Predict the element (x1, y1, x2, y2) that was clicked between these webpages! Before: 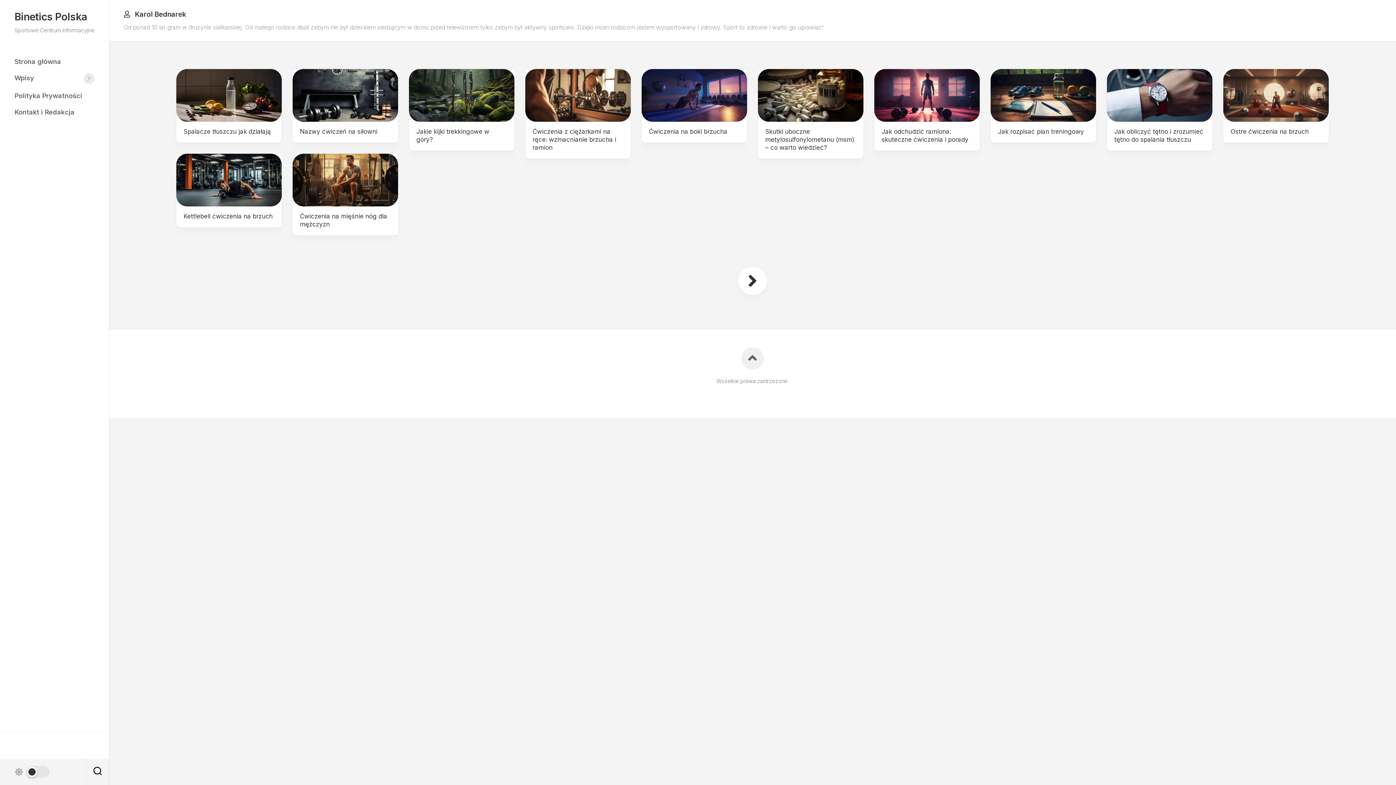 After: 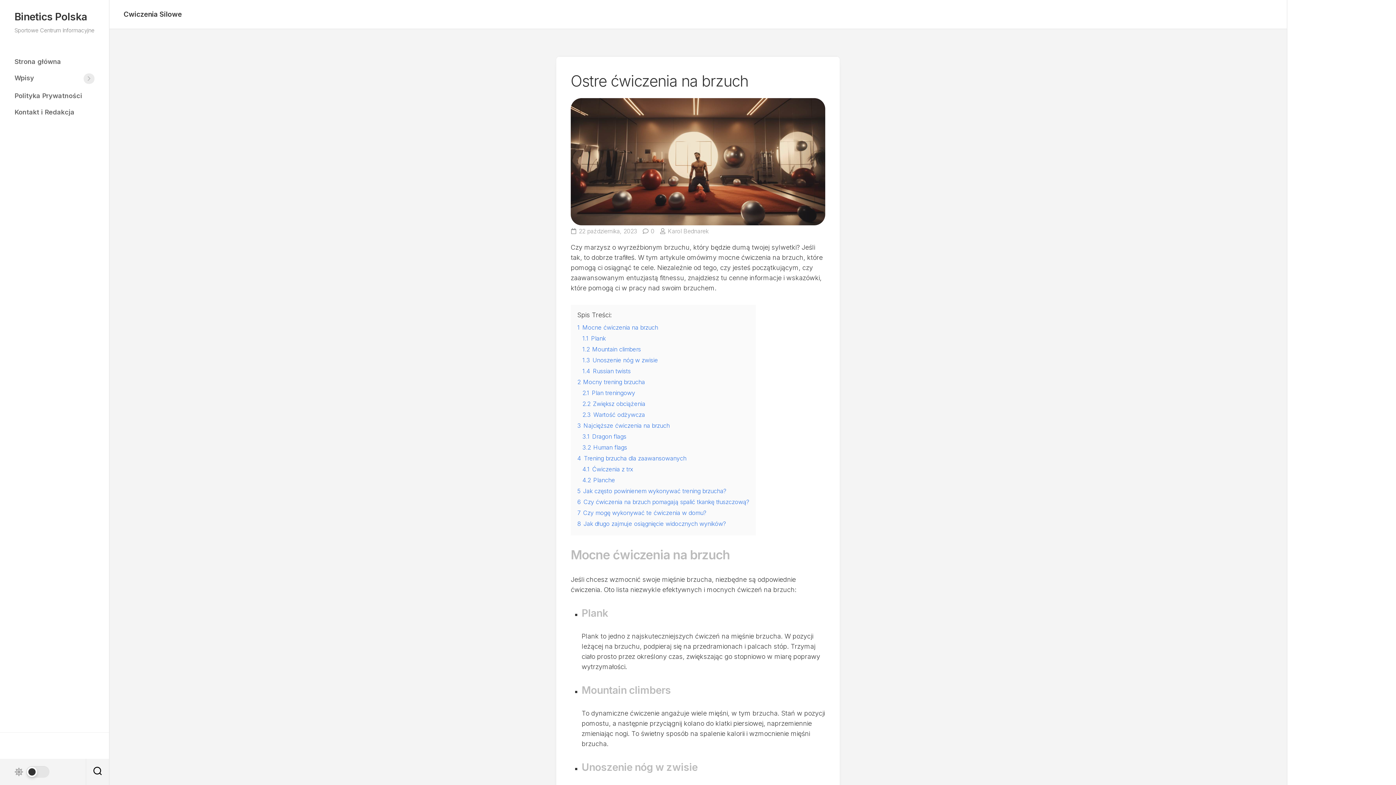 Action: bbox: (1223, 69, 1329, 121)